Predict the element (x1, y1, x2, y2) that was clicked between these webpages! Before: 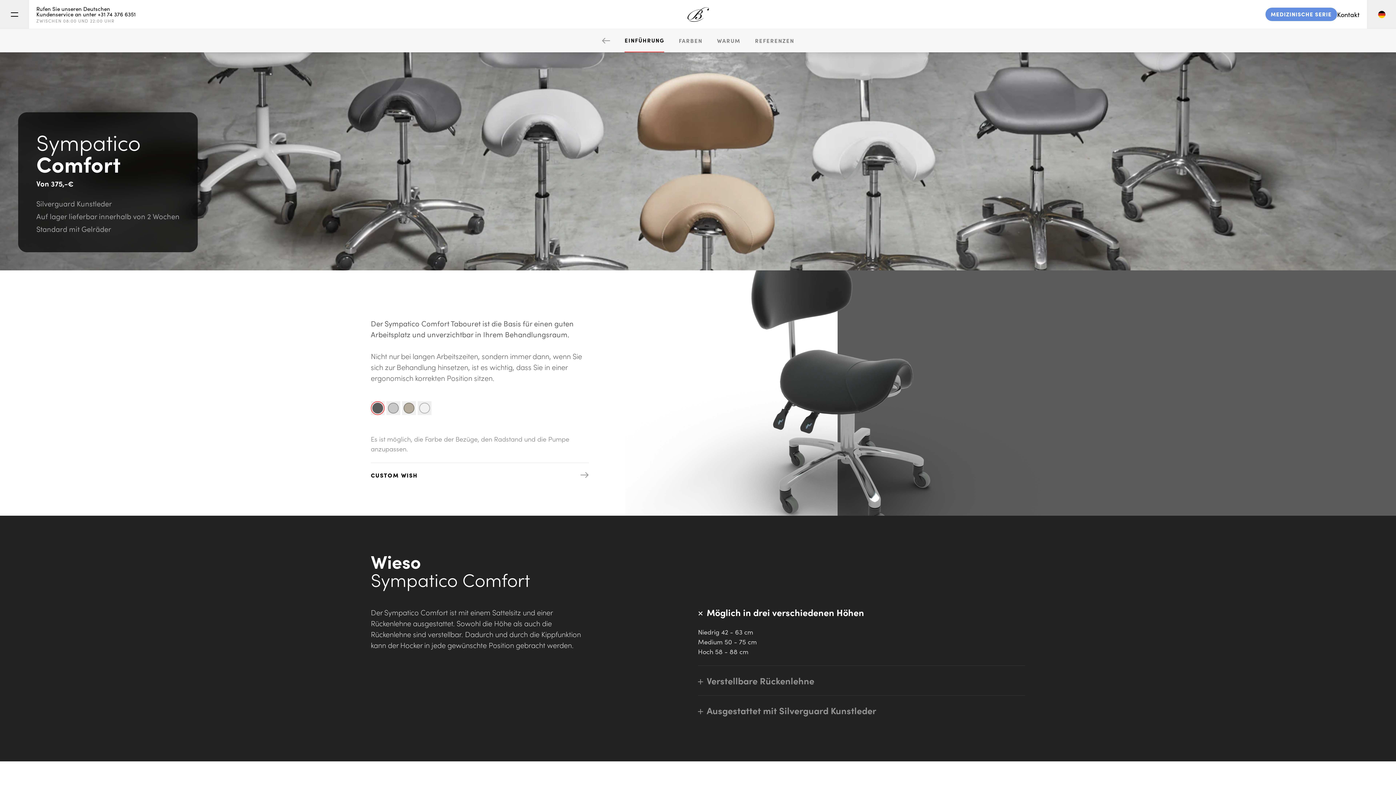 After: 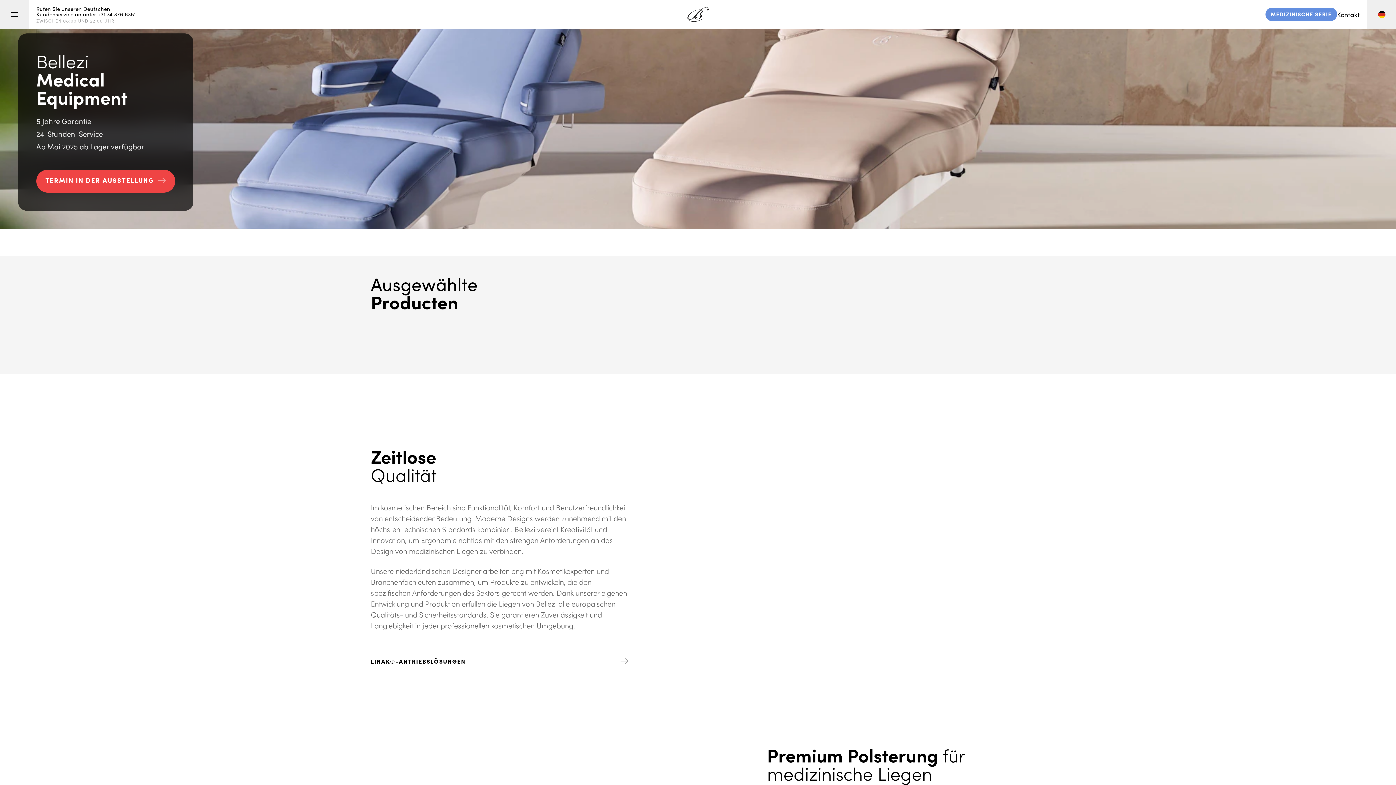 Action: bbox: (1265, 7, 1337, 21) label: MEDIZINISCHE SERIE